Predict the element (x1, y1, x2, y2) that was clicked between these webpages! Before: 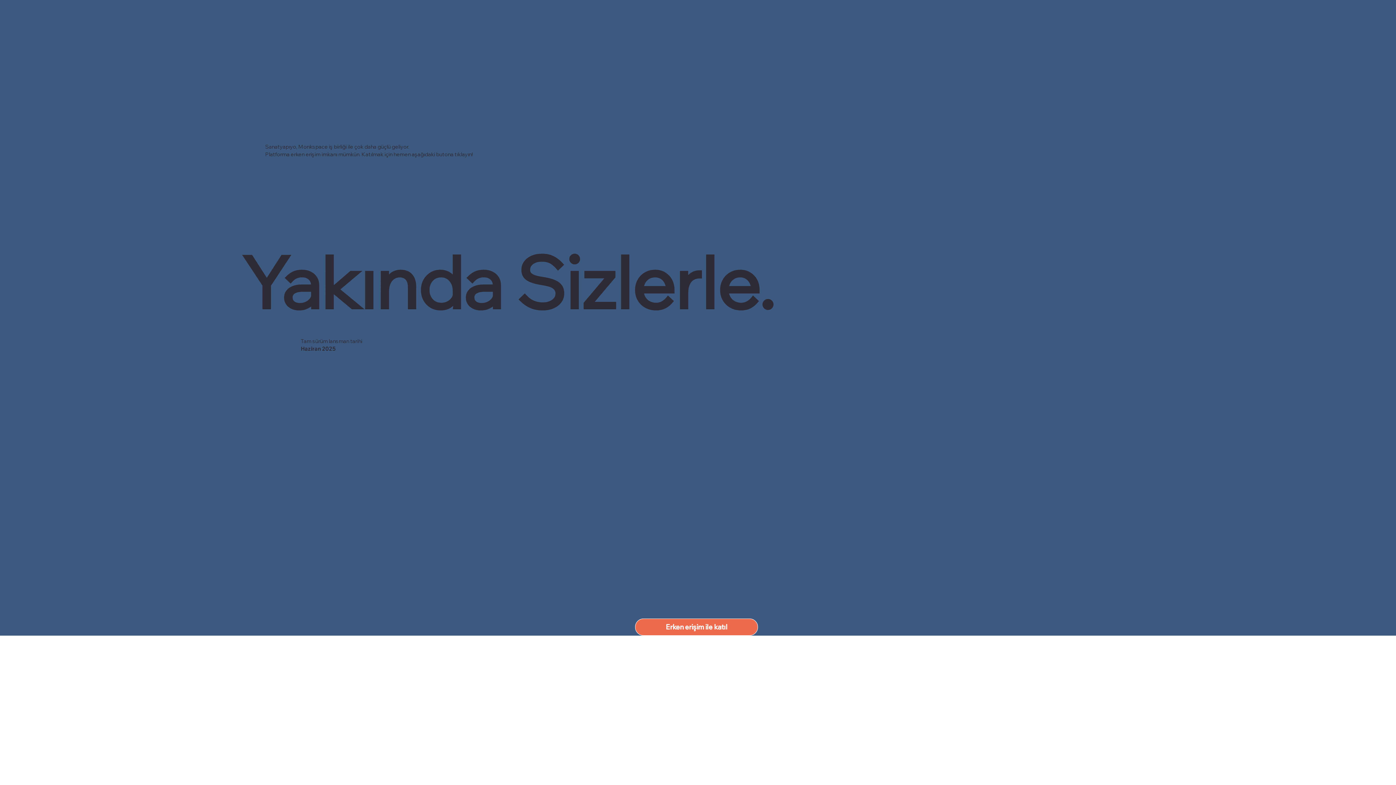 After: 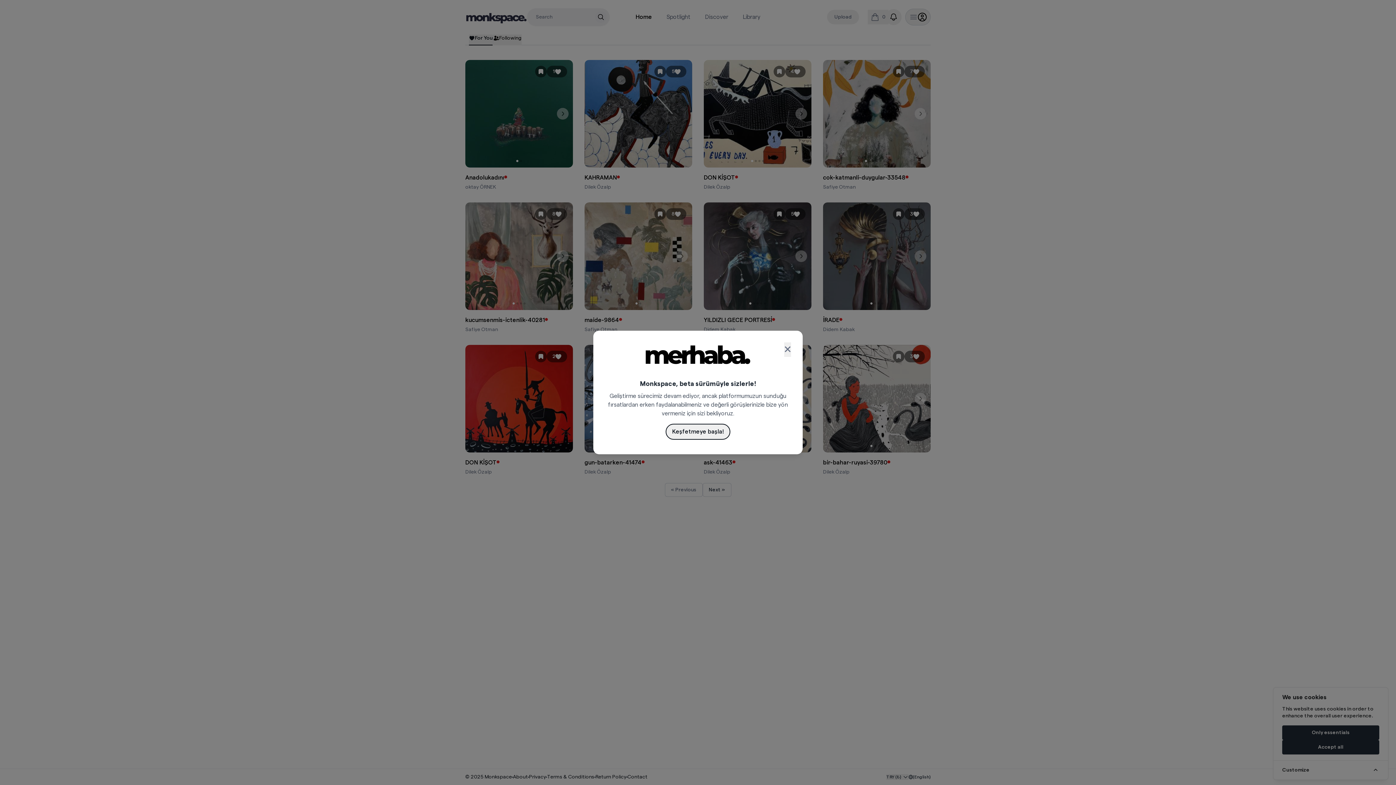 Action: label: Erken erişim ile katıl bbox: (635, 618, 758, 635)